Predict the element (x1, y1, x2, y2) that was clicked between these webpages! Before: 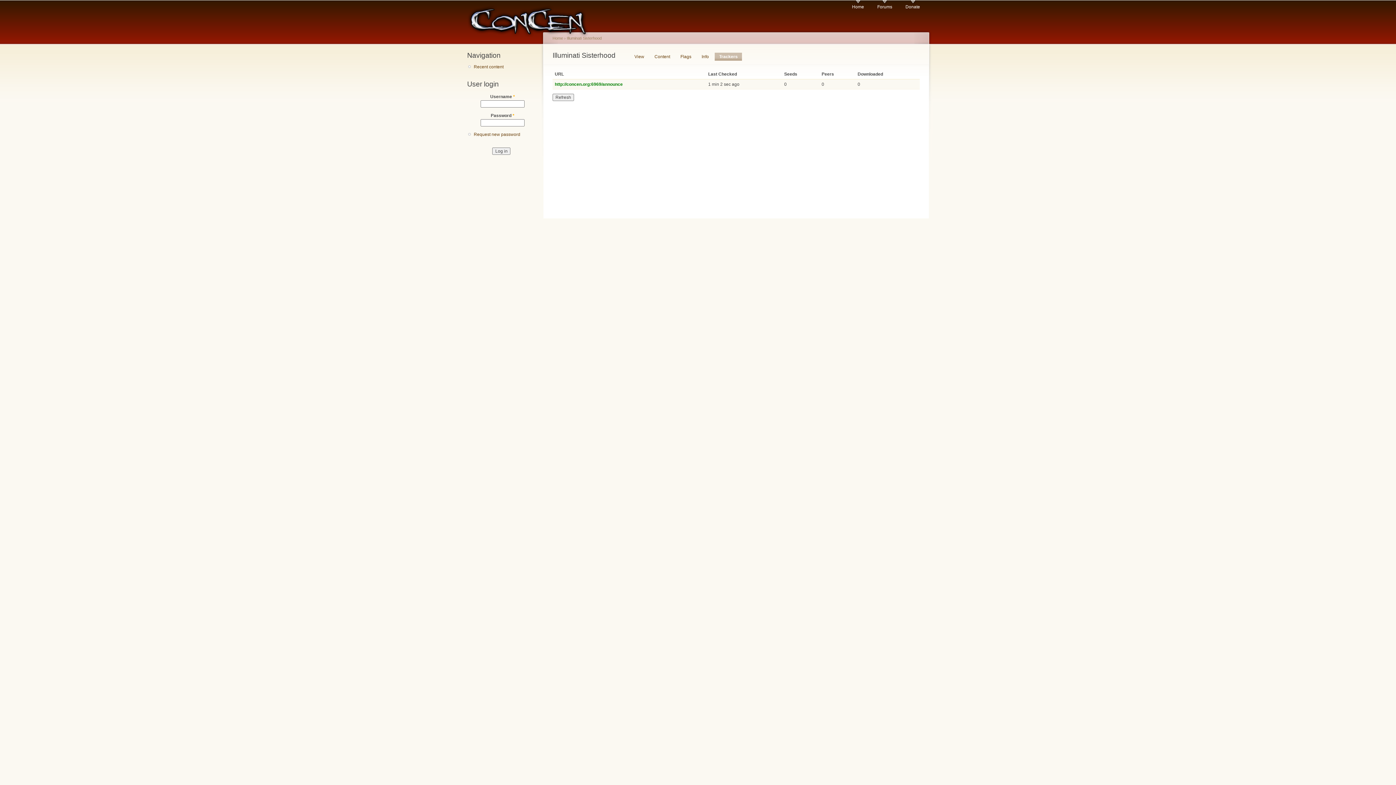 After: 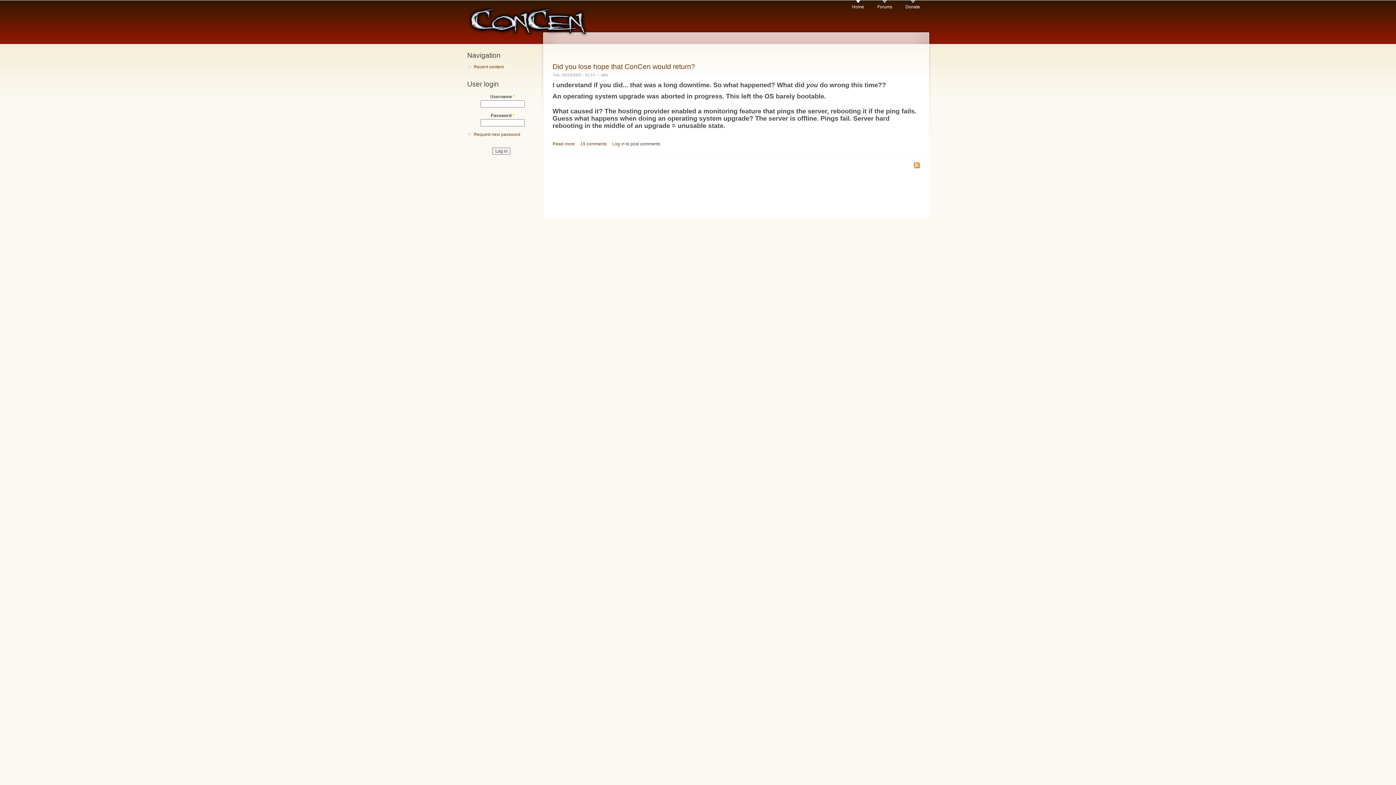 Action: bbox: (552, 36, 563, 40) label: Home